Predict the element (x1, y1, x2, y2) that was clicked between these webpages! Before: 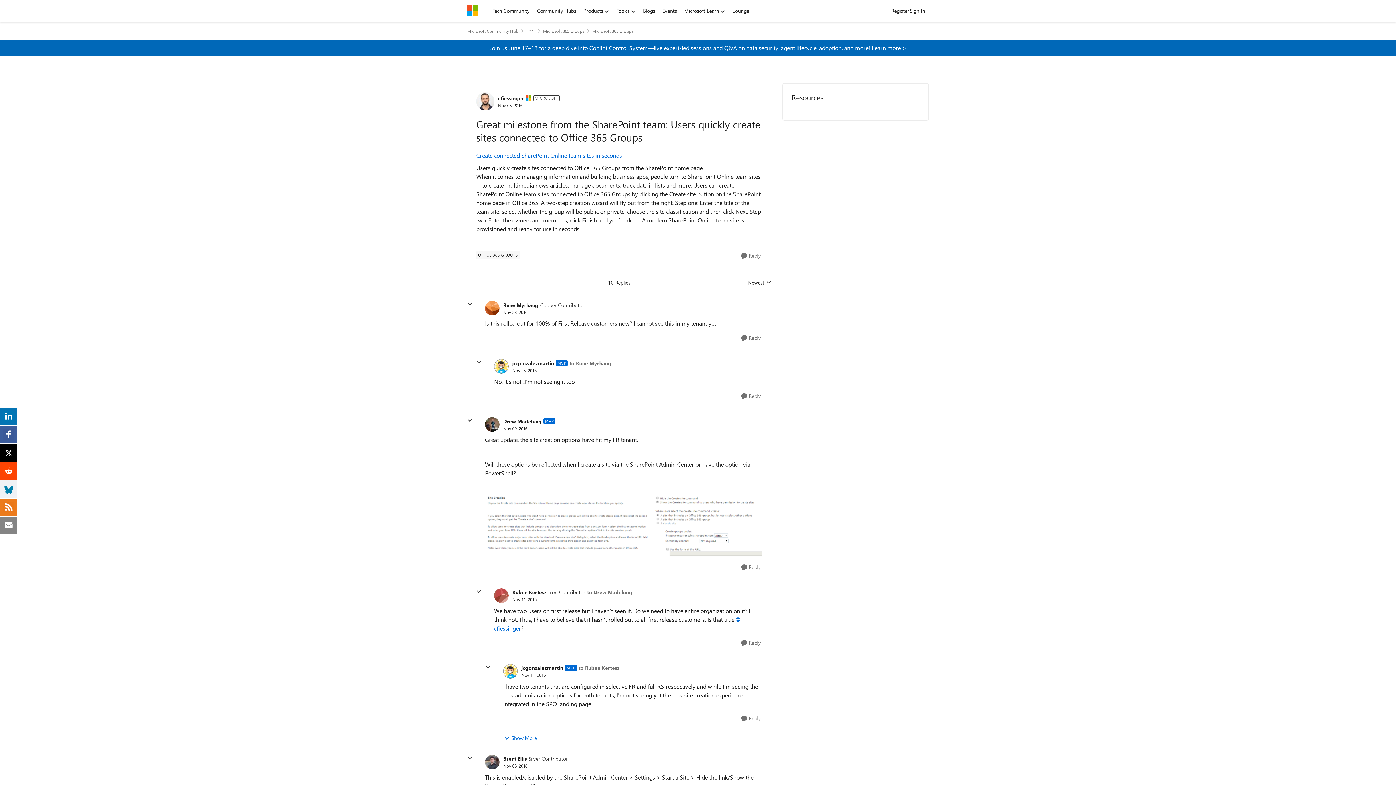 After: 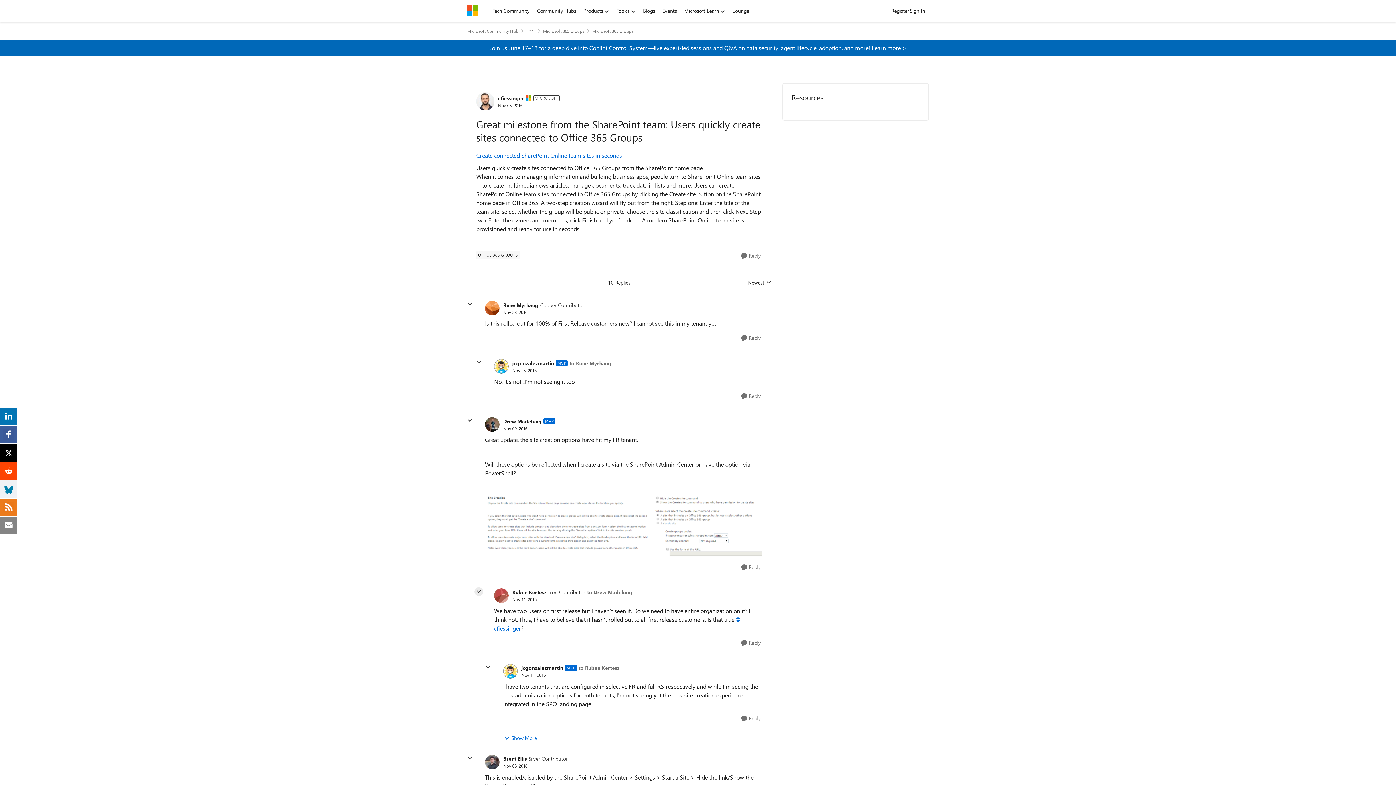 Action: bbox: (474, 587, 483, 596) label: collapse replies